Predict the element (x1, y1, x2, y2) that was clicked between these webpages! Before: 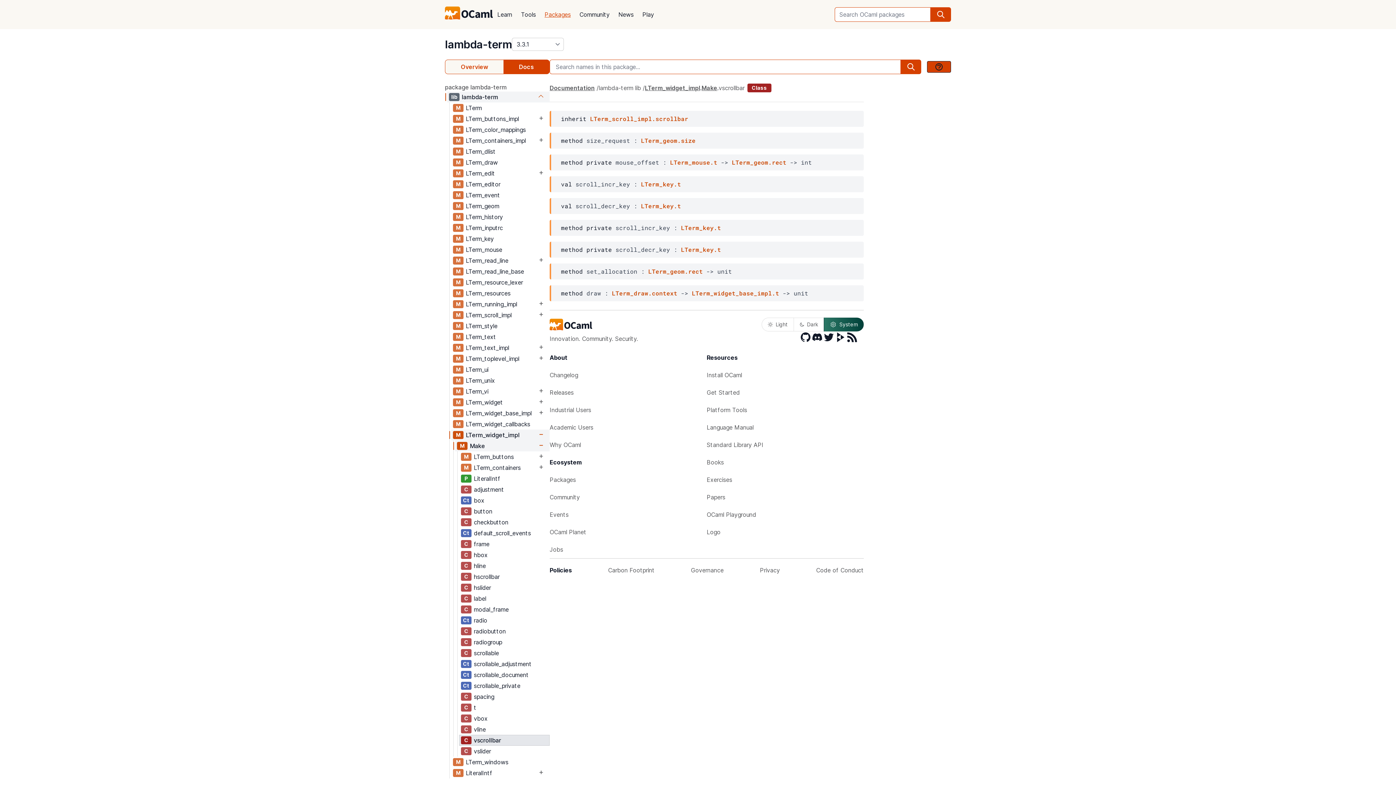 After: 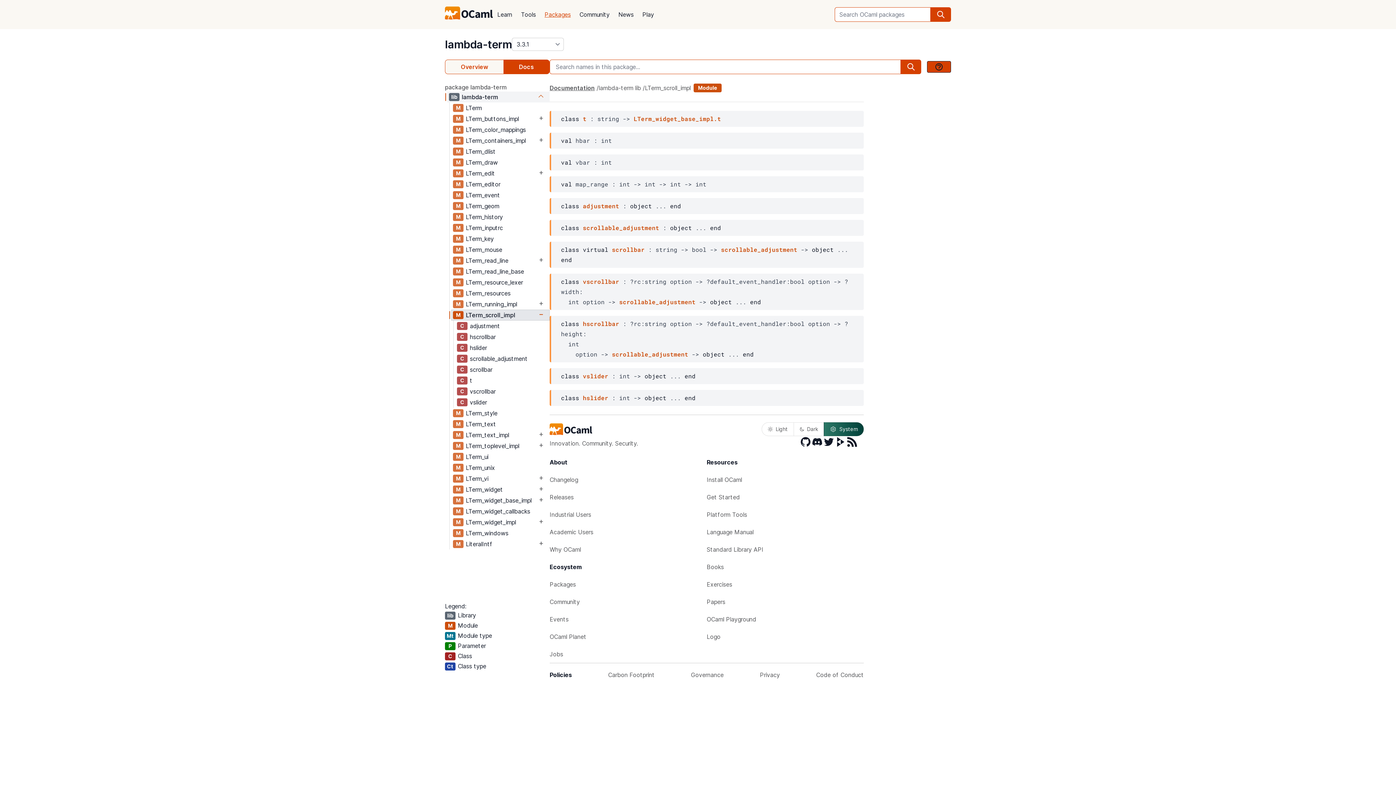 Action: label: LTerm_scroll_impl bbox: (465, 310, 536, 320)